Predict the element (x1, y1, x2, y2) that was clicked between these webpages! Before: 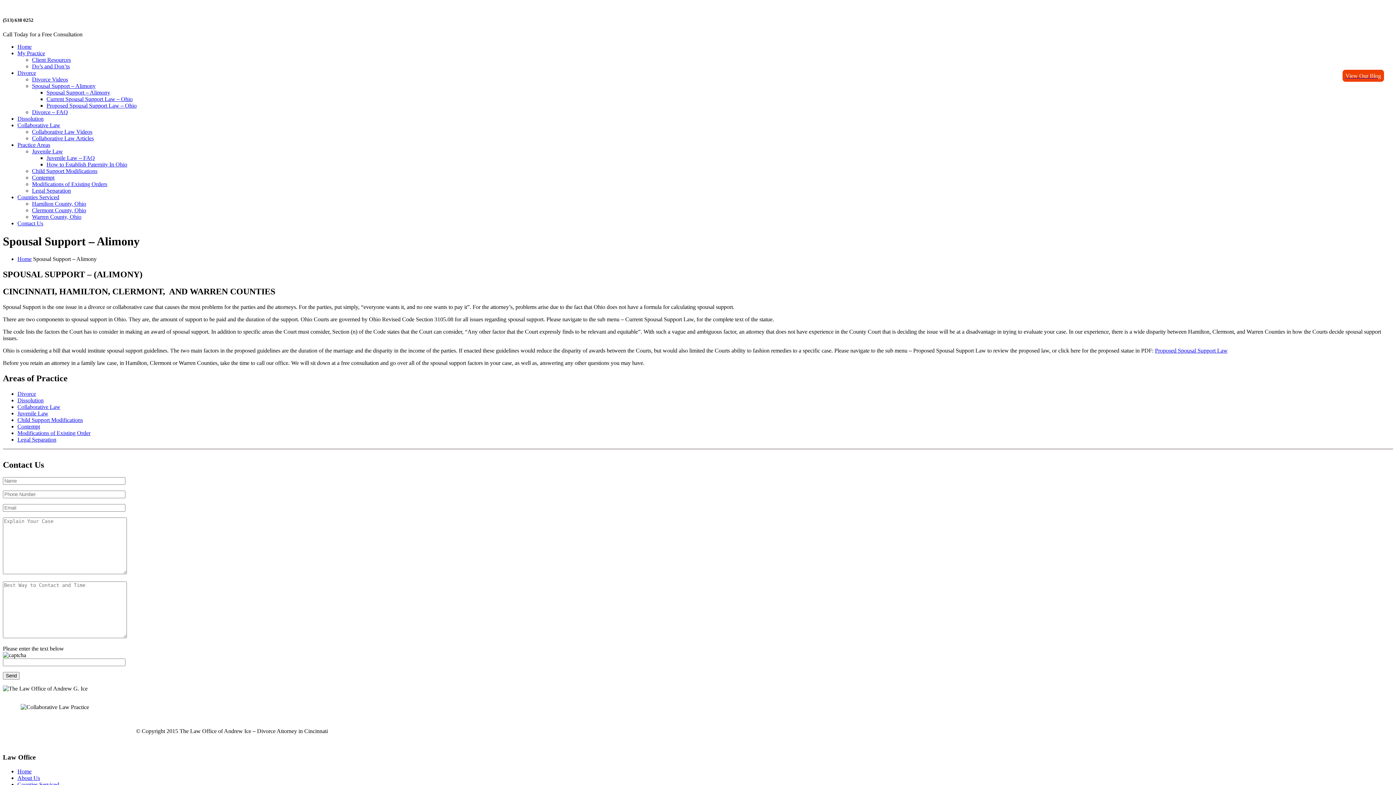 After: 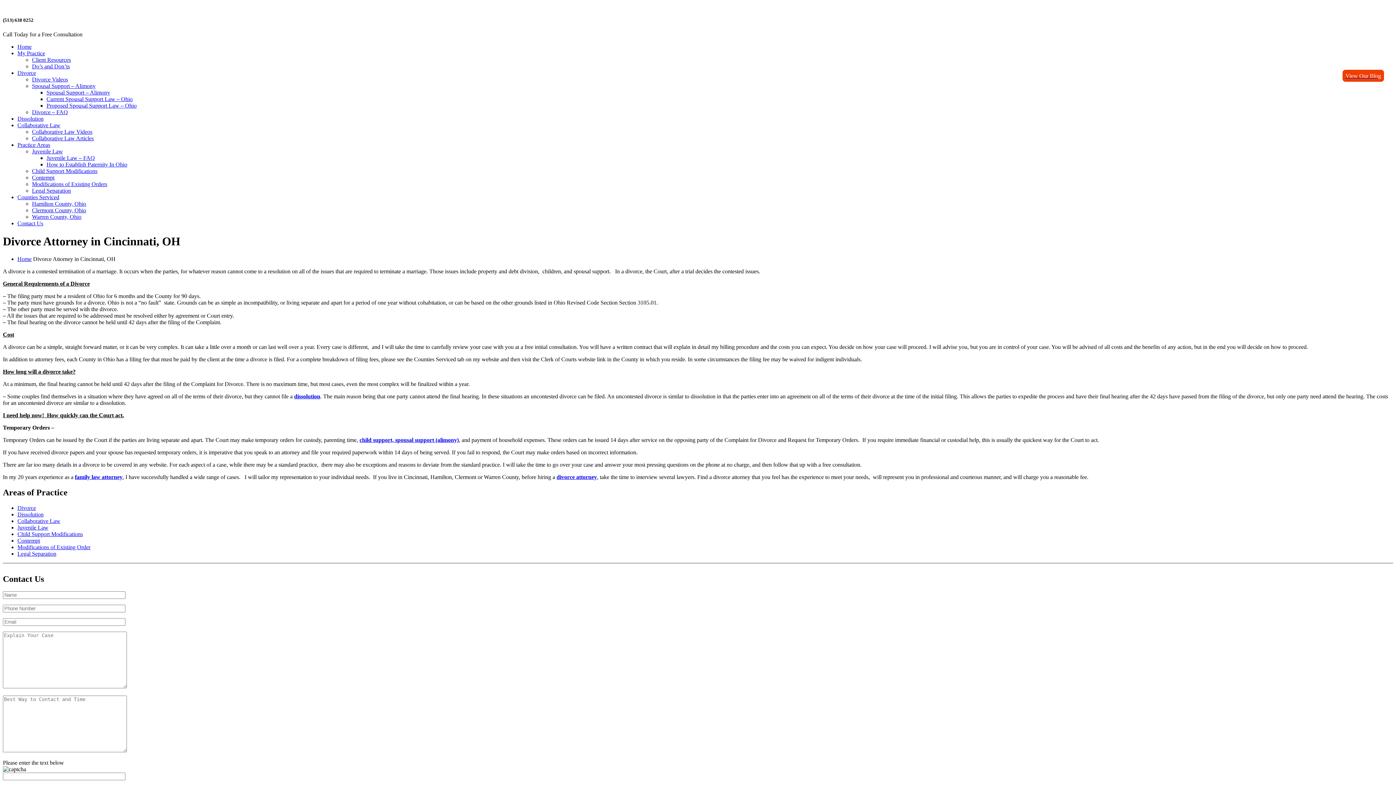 Action: label: Divorce bbox: (17, 390, 36, 397)